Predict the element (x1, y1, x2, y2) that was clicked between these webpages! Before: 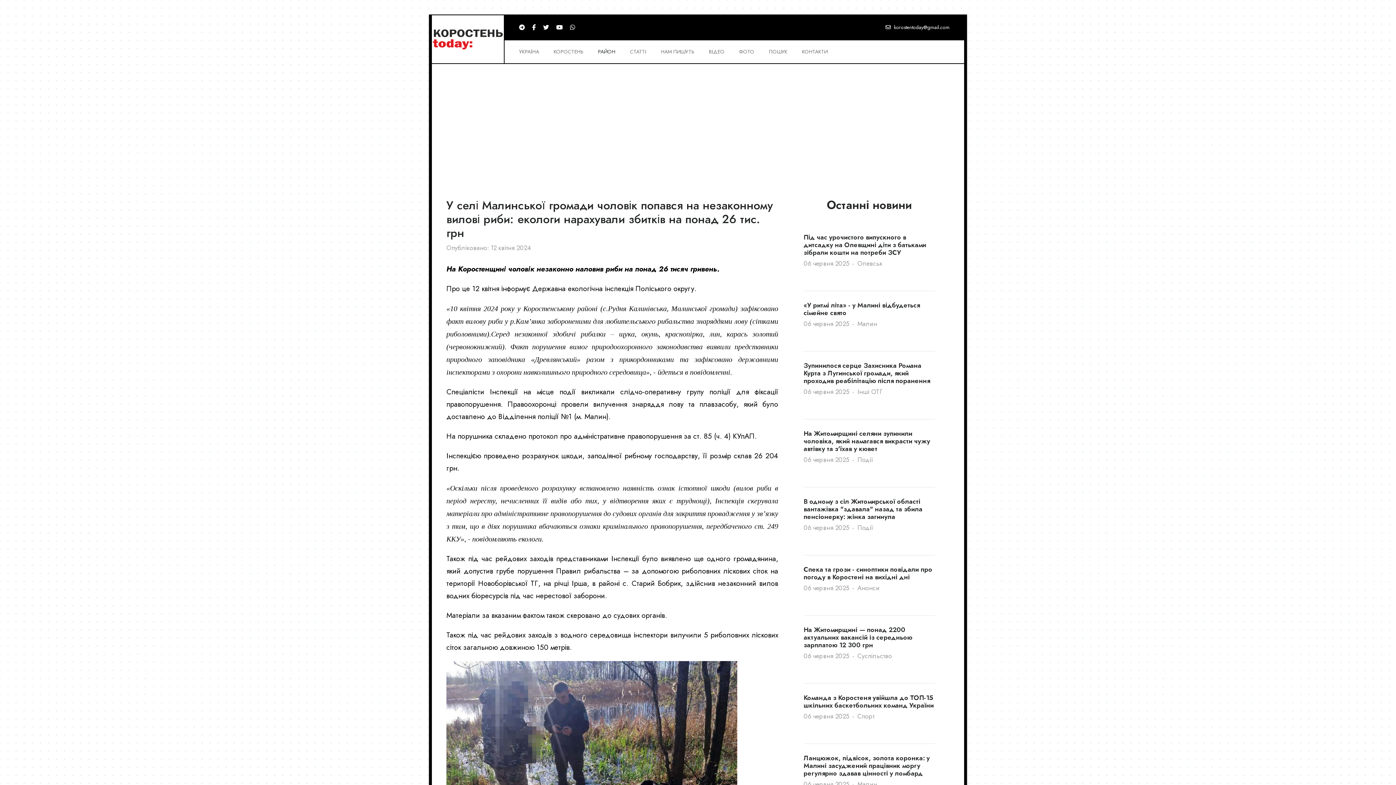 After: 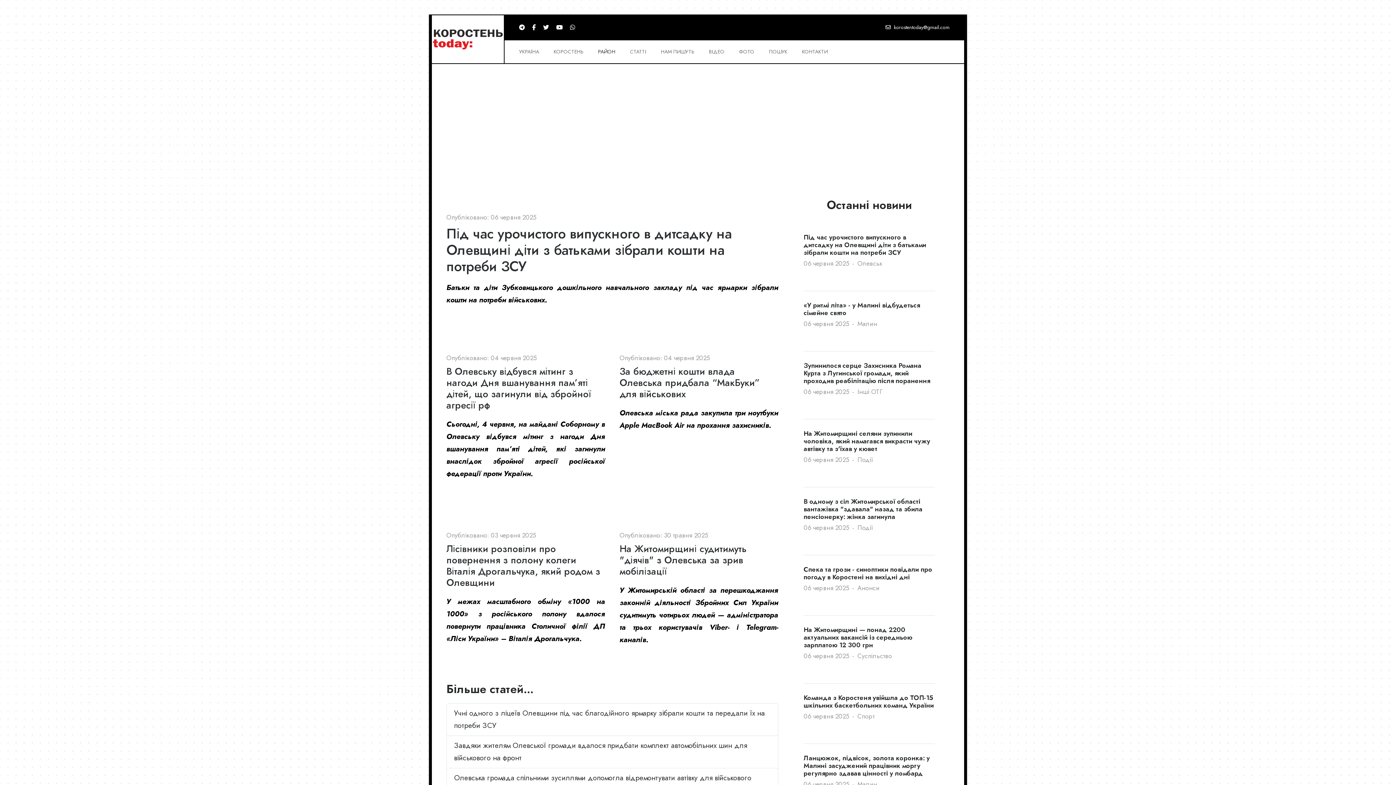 Action: bbox: (857, 258, 882, 268) label: Олевськ